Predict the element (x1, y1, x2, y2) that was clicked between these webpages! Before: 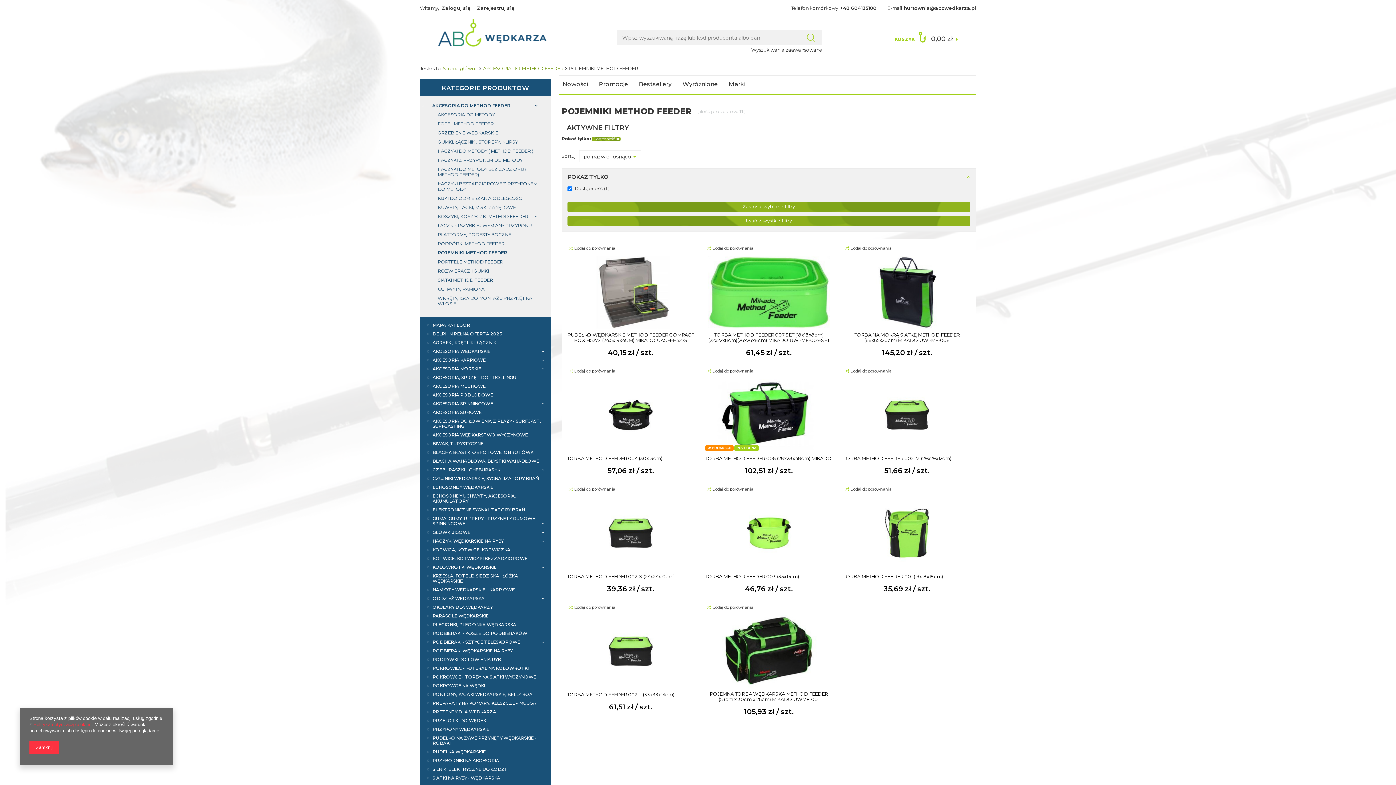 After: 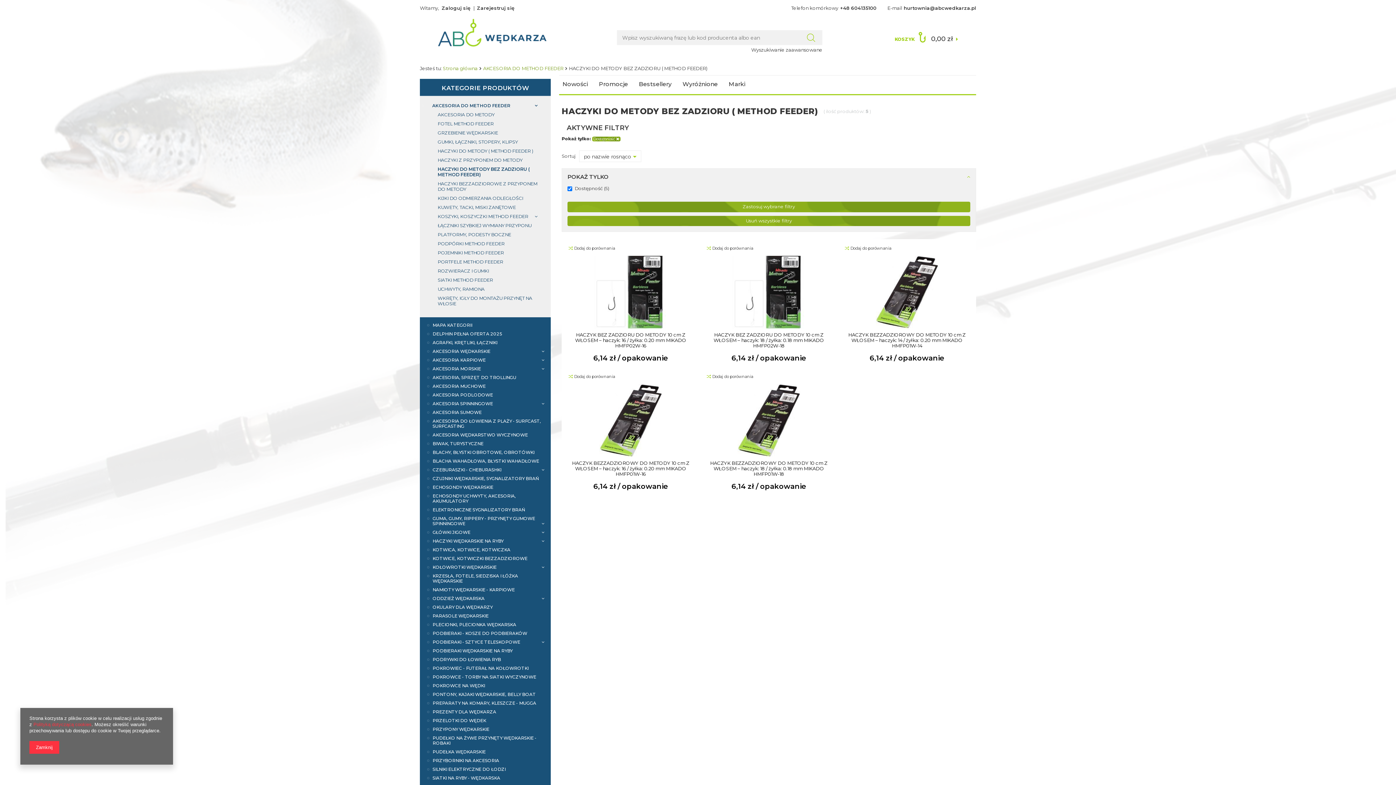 Action: bbox: (437, 164, 538, 179) label: HACZYKI DO METODY BEZ ZADZIORU ( METHOD FEEDER)